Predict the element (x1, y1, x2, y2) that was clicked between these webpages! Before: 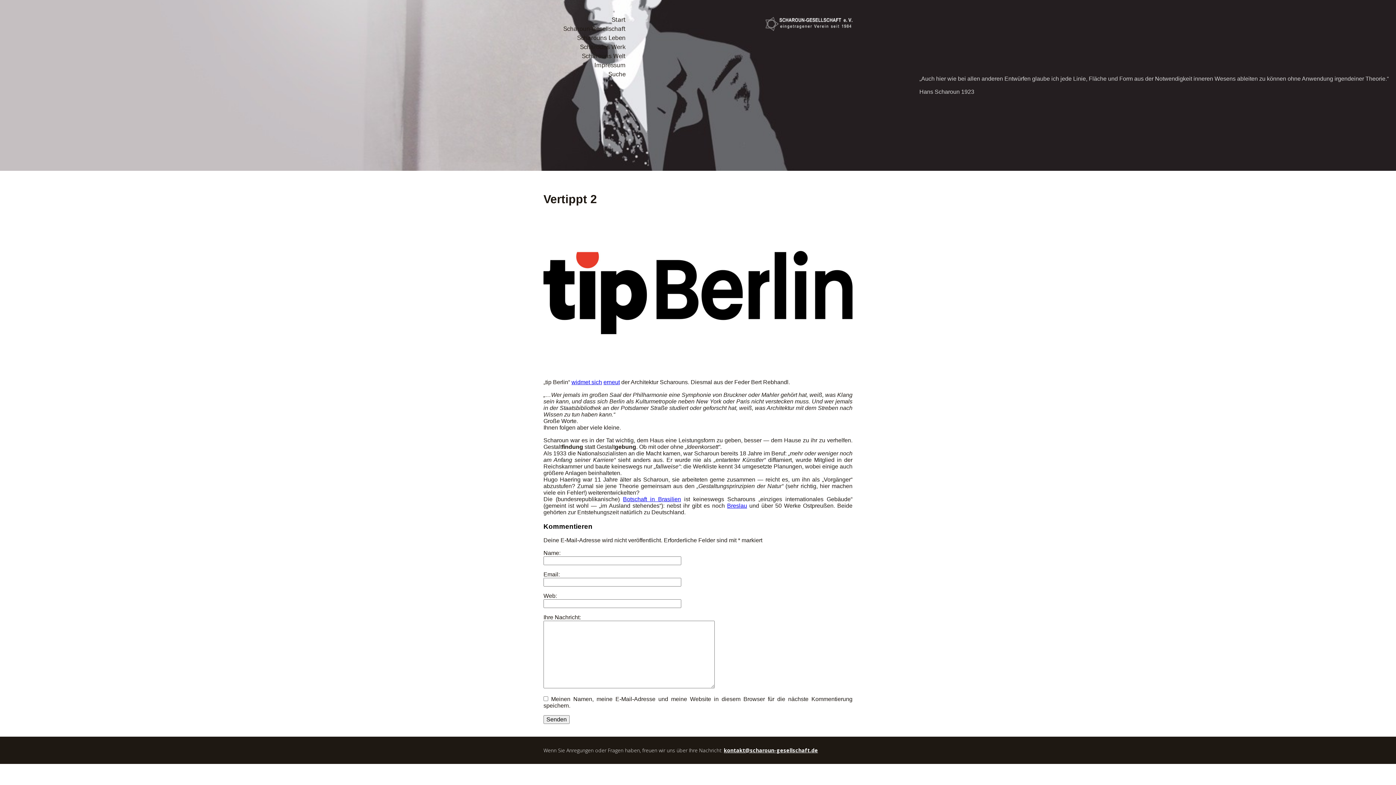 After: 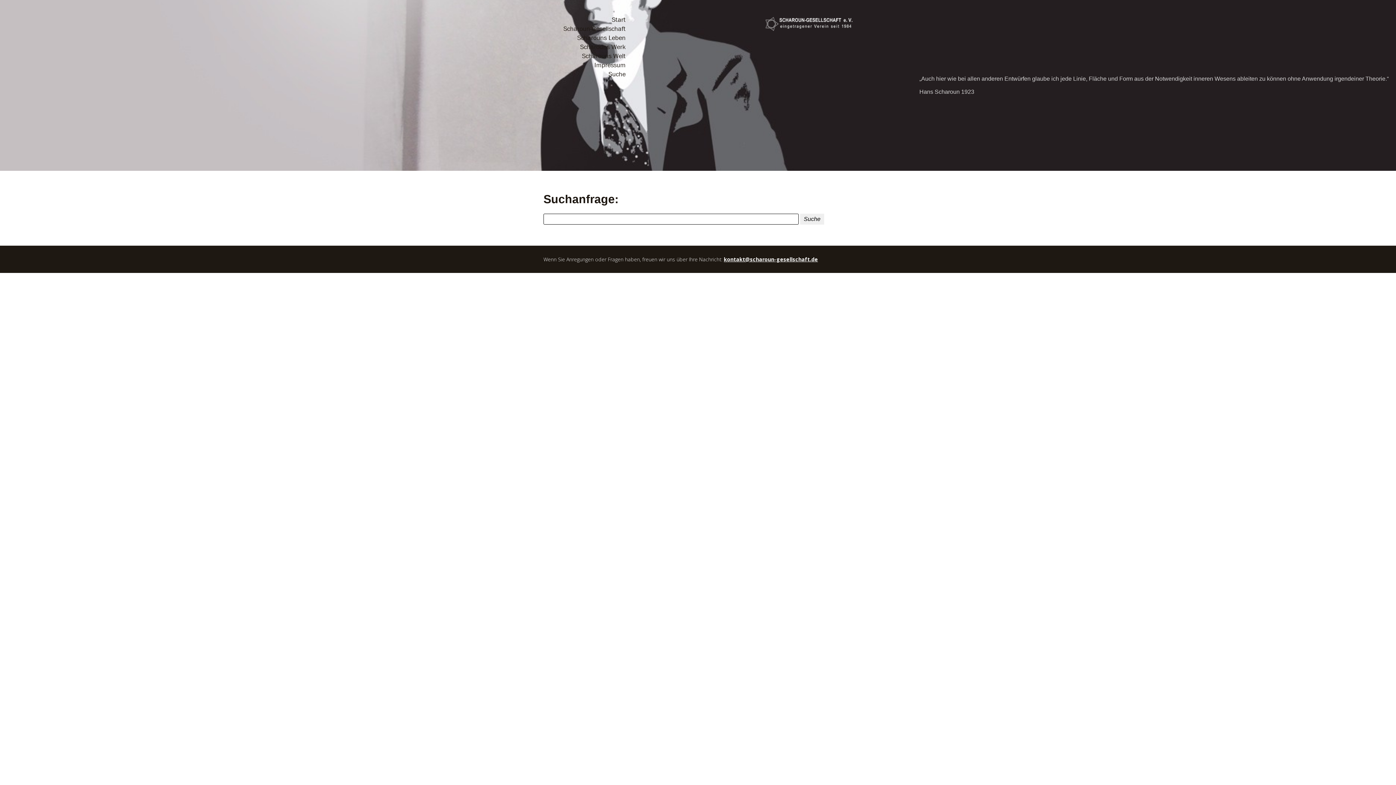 Action: label: Suche bbox: (608, 70, 625, 78)